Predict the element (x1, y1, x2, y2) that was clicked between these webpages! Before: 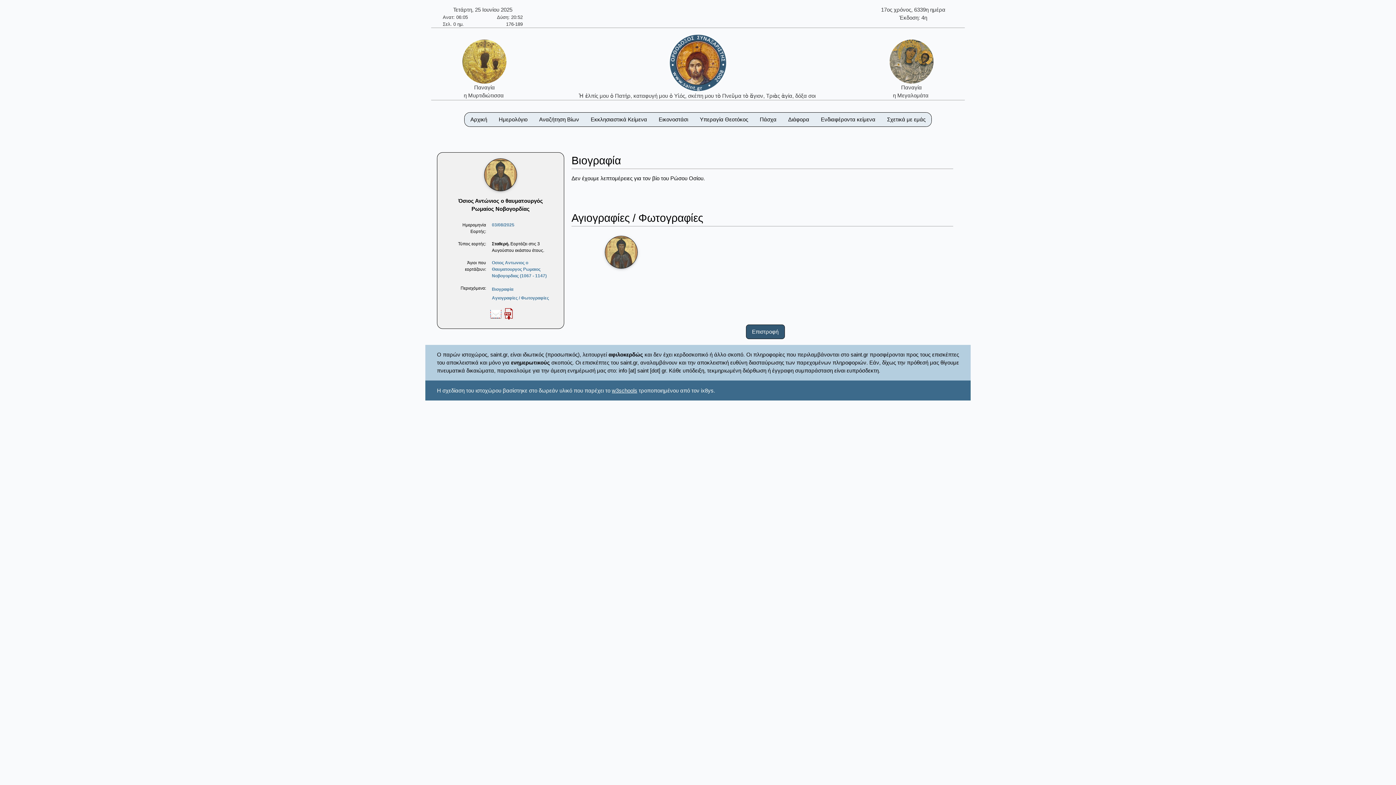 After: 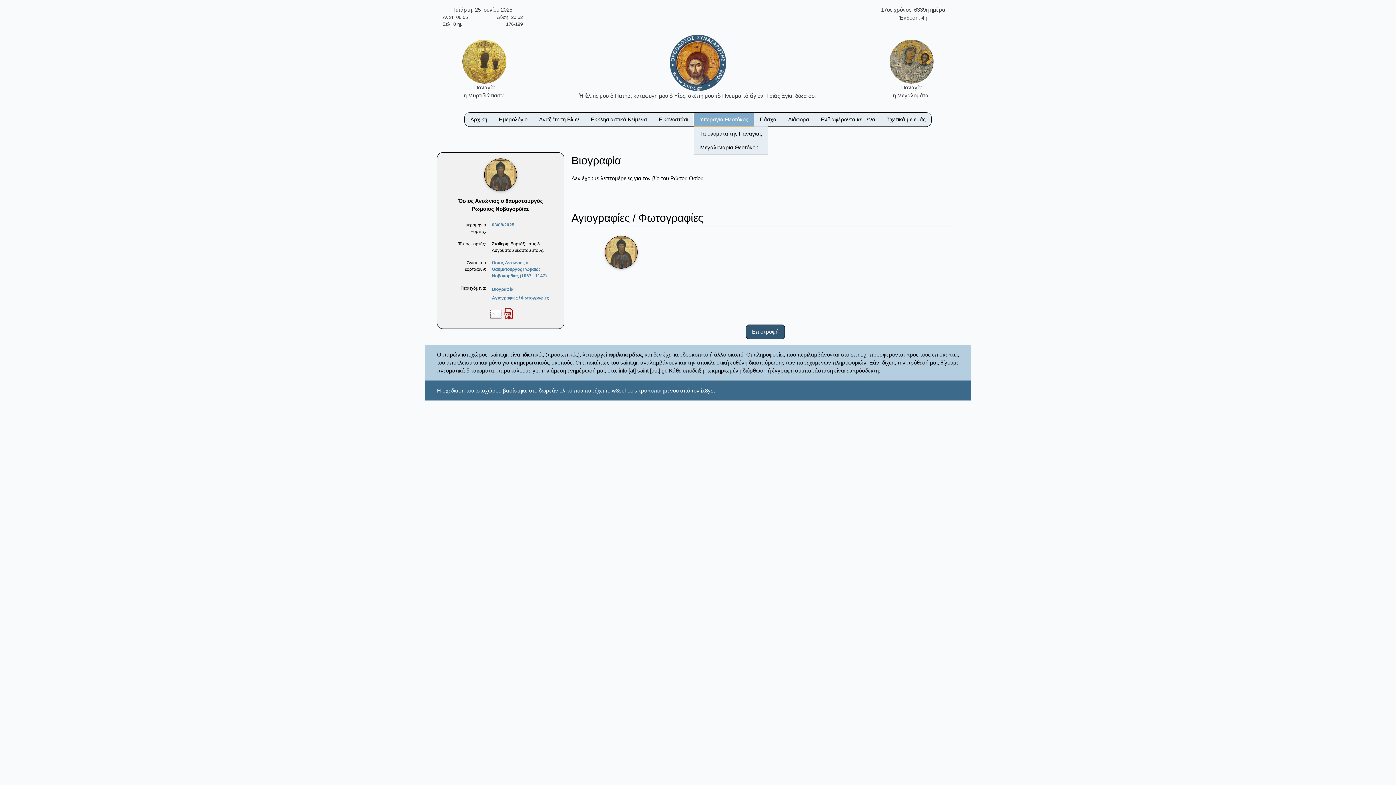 Action: label: Υπεραγία Θεοτόκος bbox: (694, 112, 754, 126)